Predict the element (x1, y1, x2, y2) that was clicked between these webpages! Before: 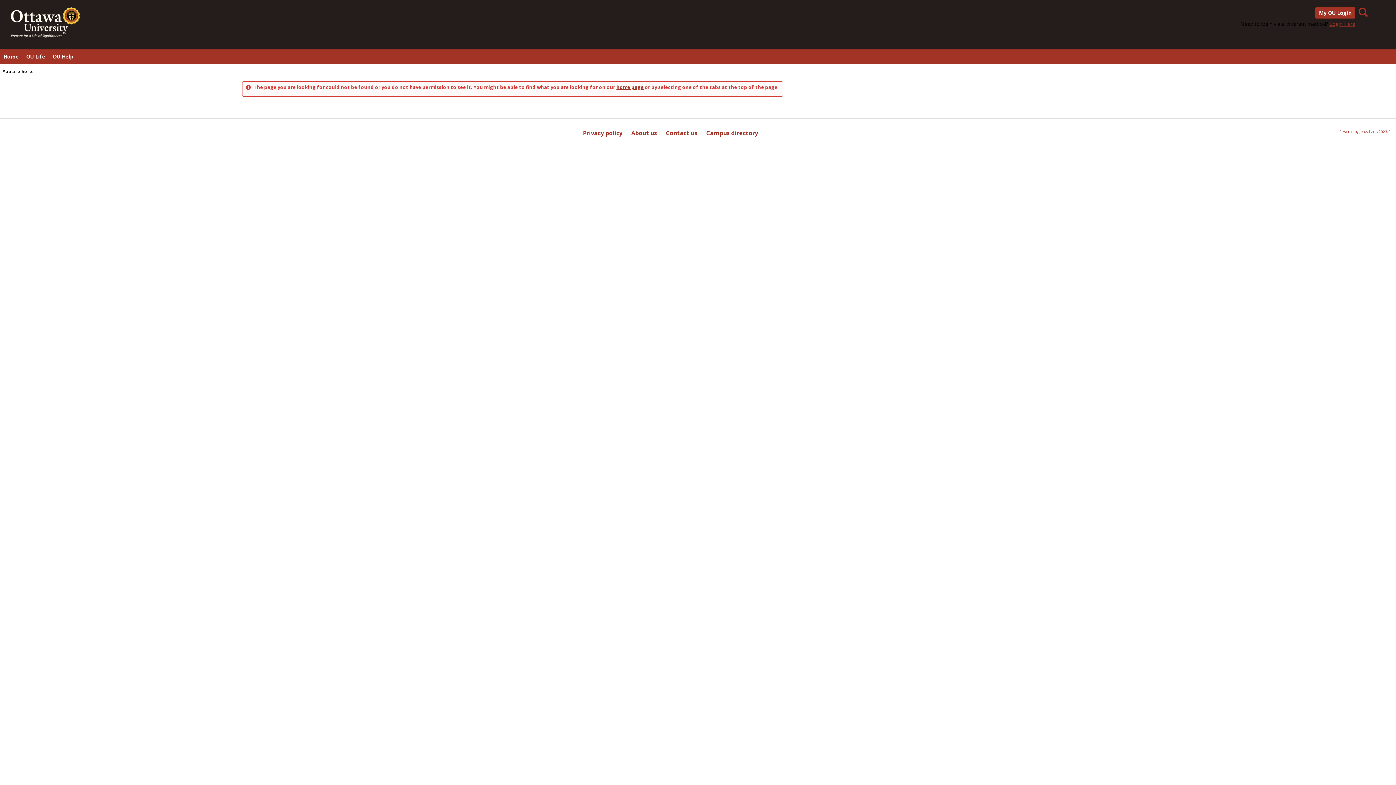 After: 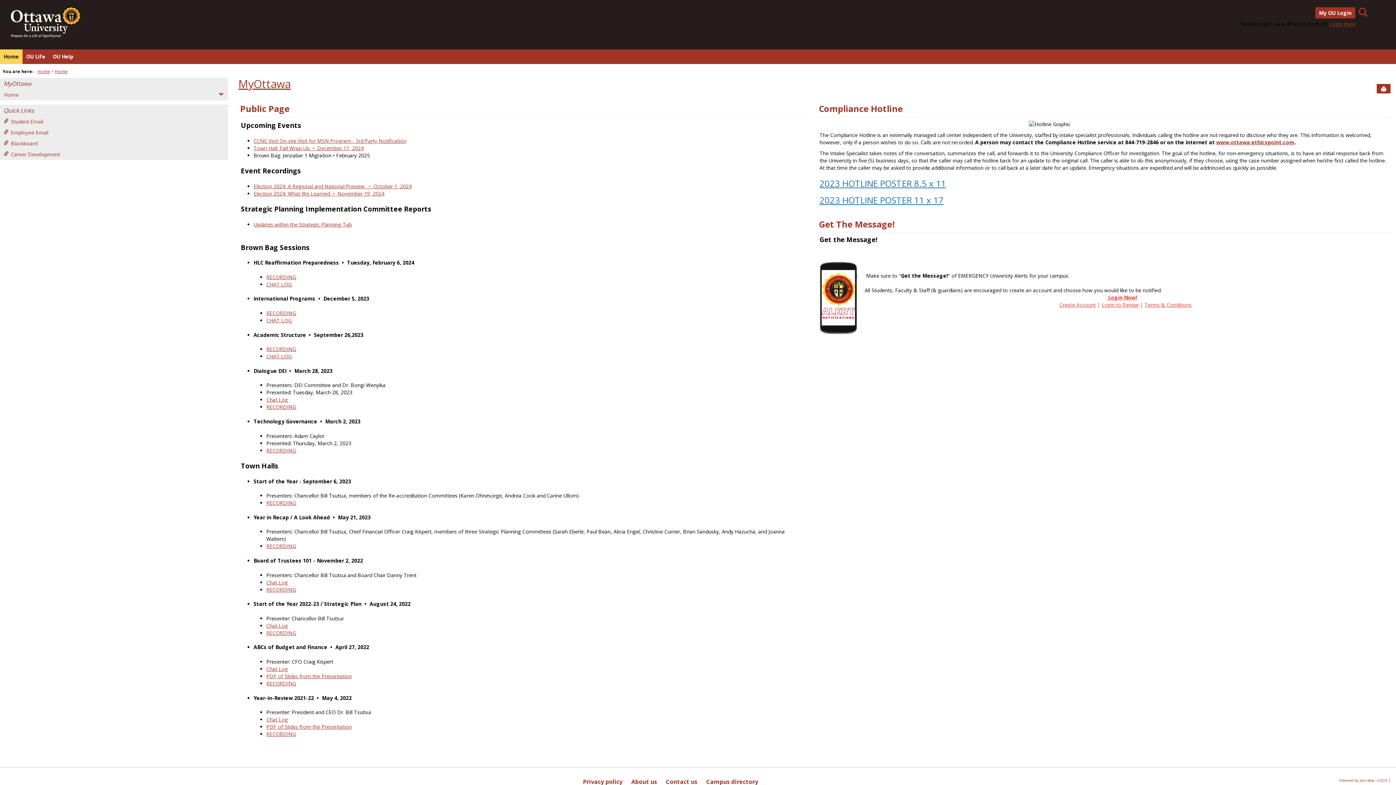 Action: bbox: (7, 7, 83, 37)